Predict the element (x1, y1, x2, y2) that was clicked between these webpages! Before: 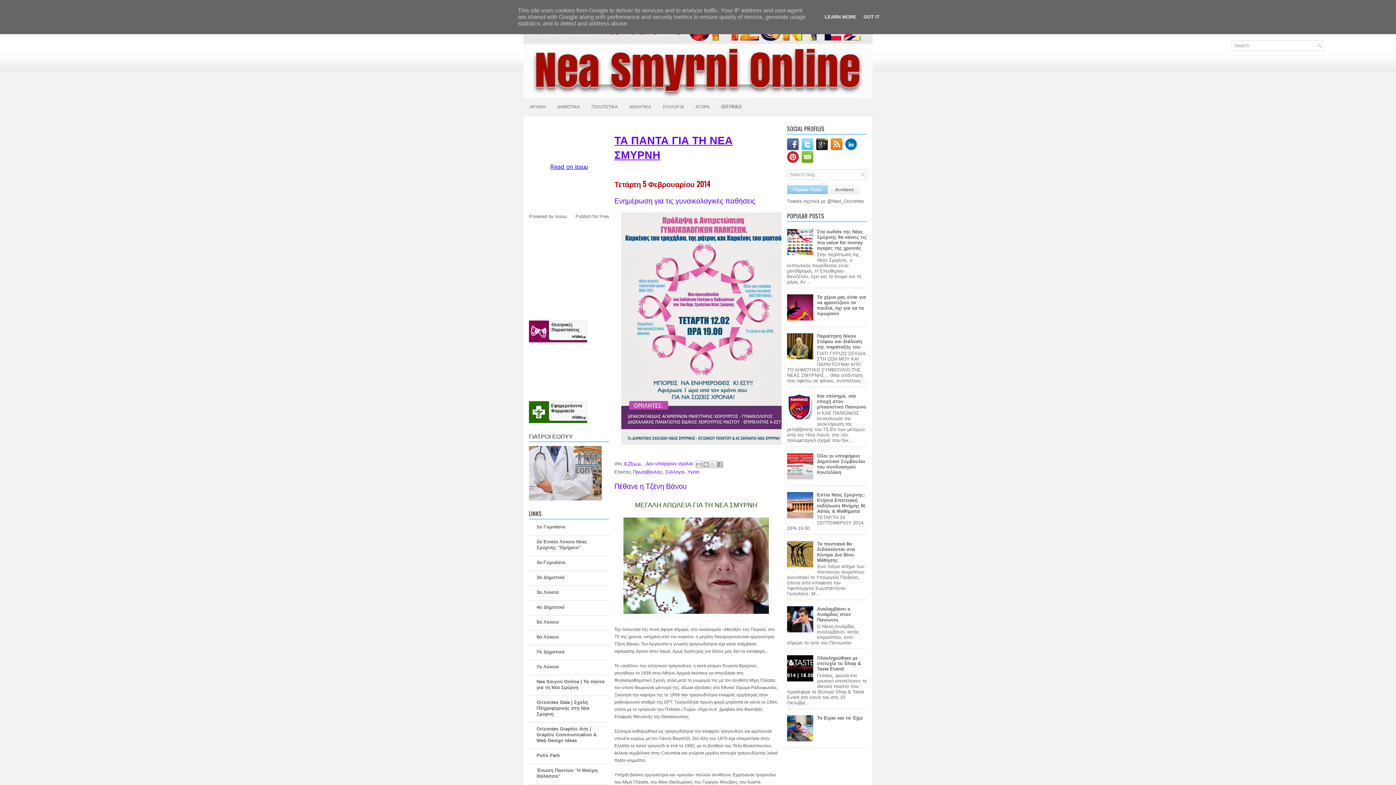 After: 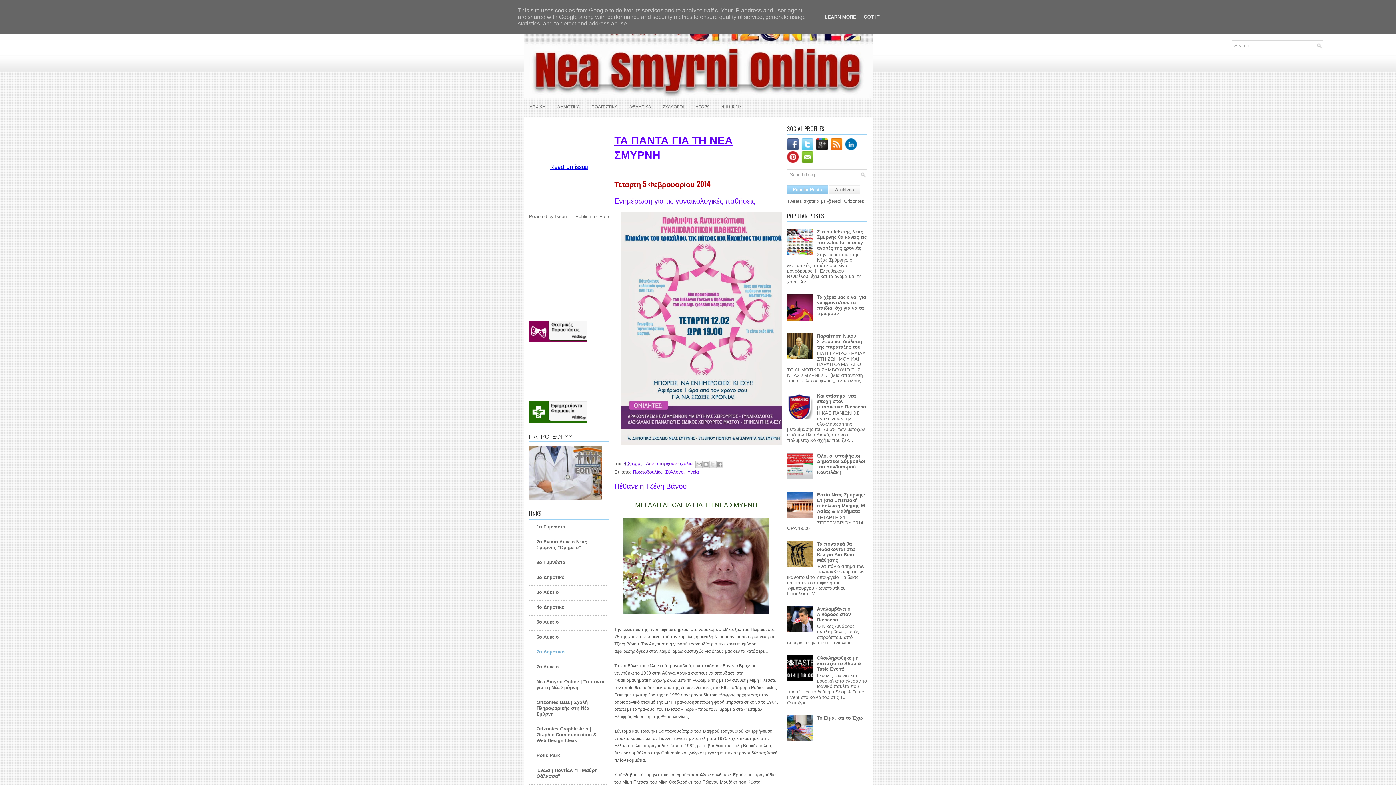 Action: label: 7ο Δημοτικό bbox: (536, 649, 564, 654)